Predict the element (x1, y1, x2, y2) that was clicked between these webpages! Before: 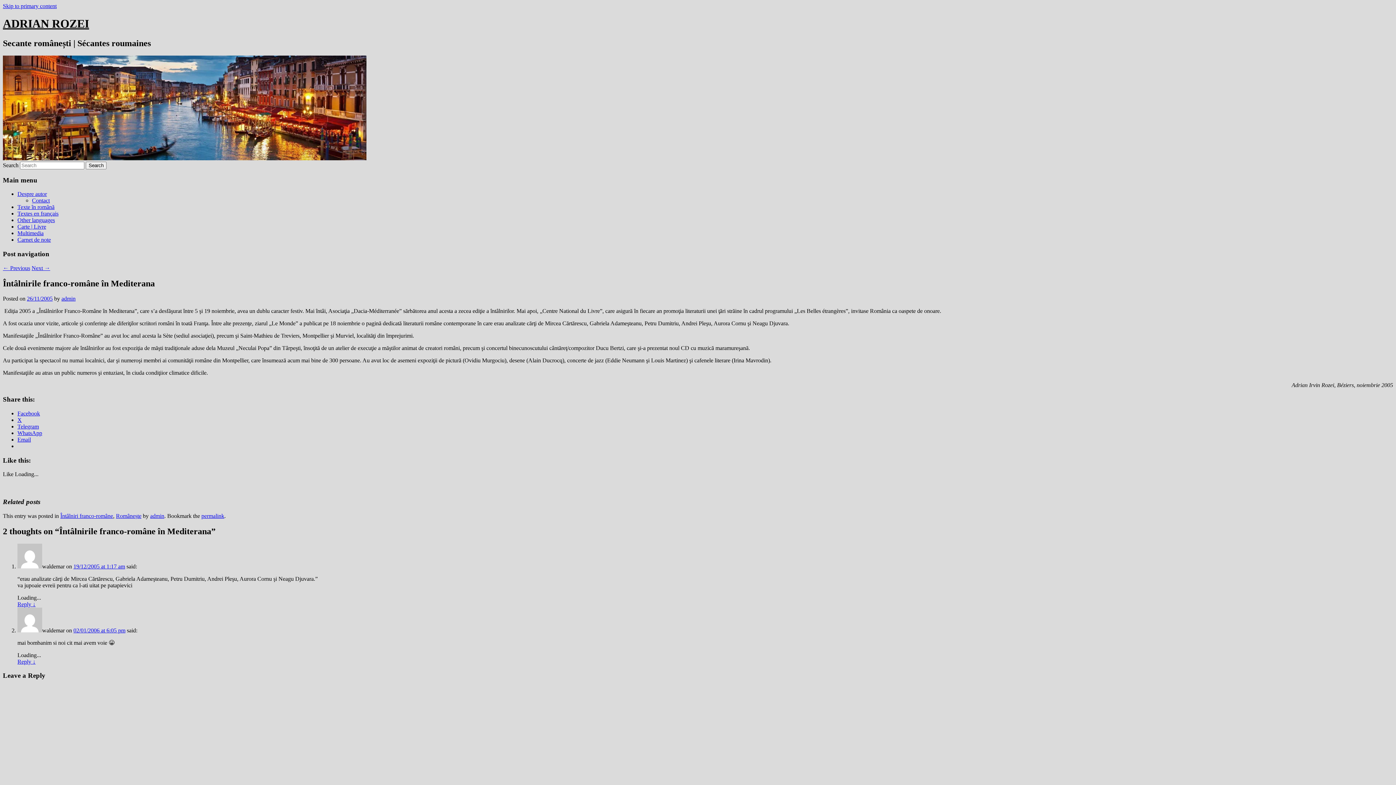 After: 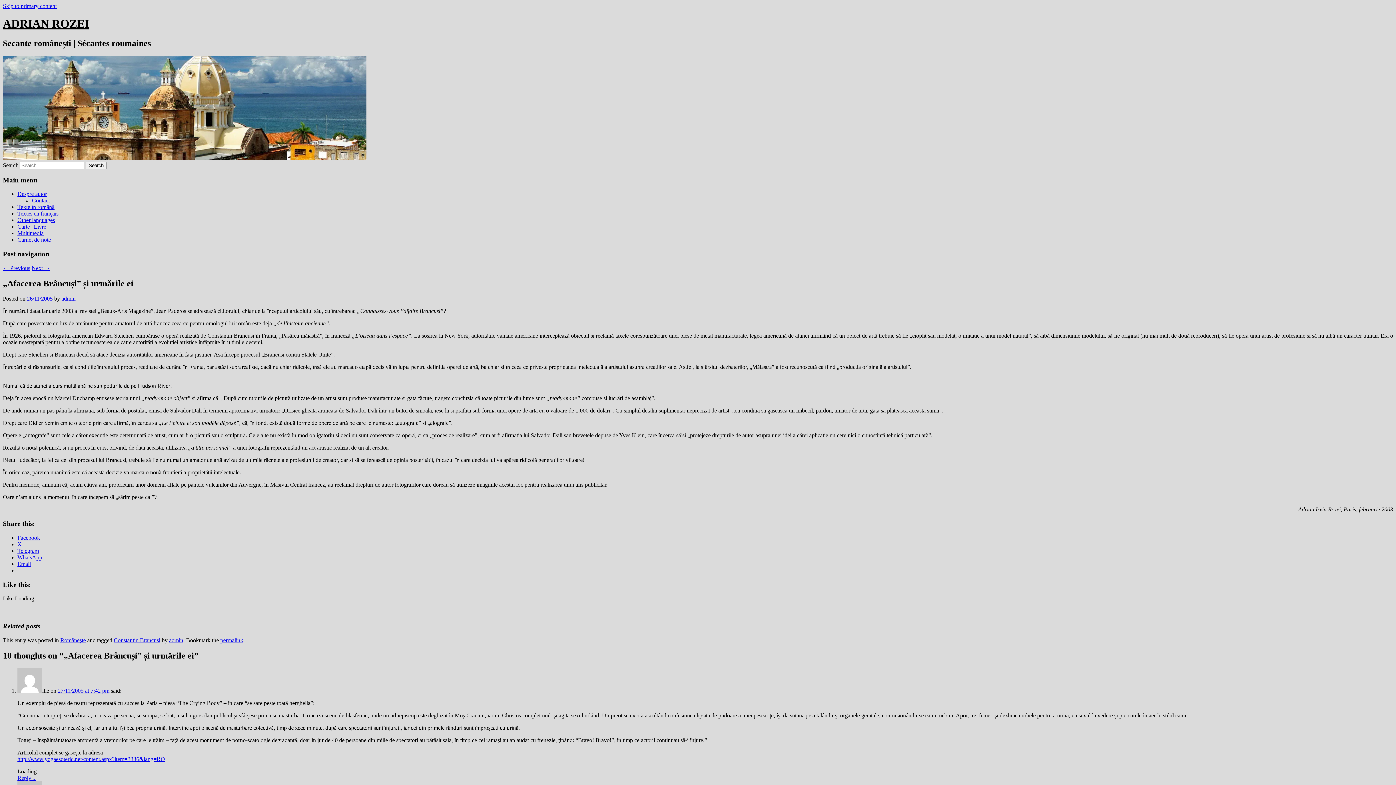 Action: label: Next → bbox: (31, 264, 50, 271)